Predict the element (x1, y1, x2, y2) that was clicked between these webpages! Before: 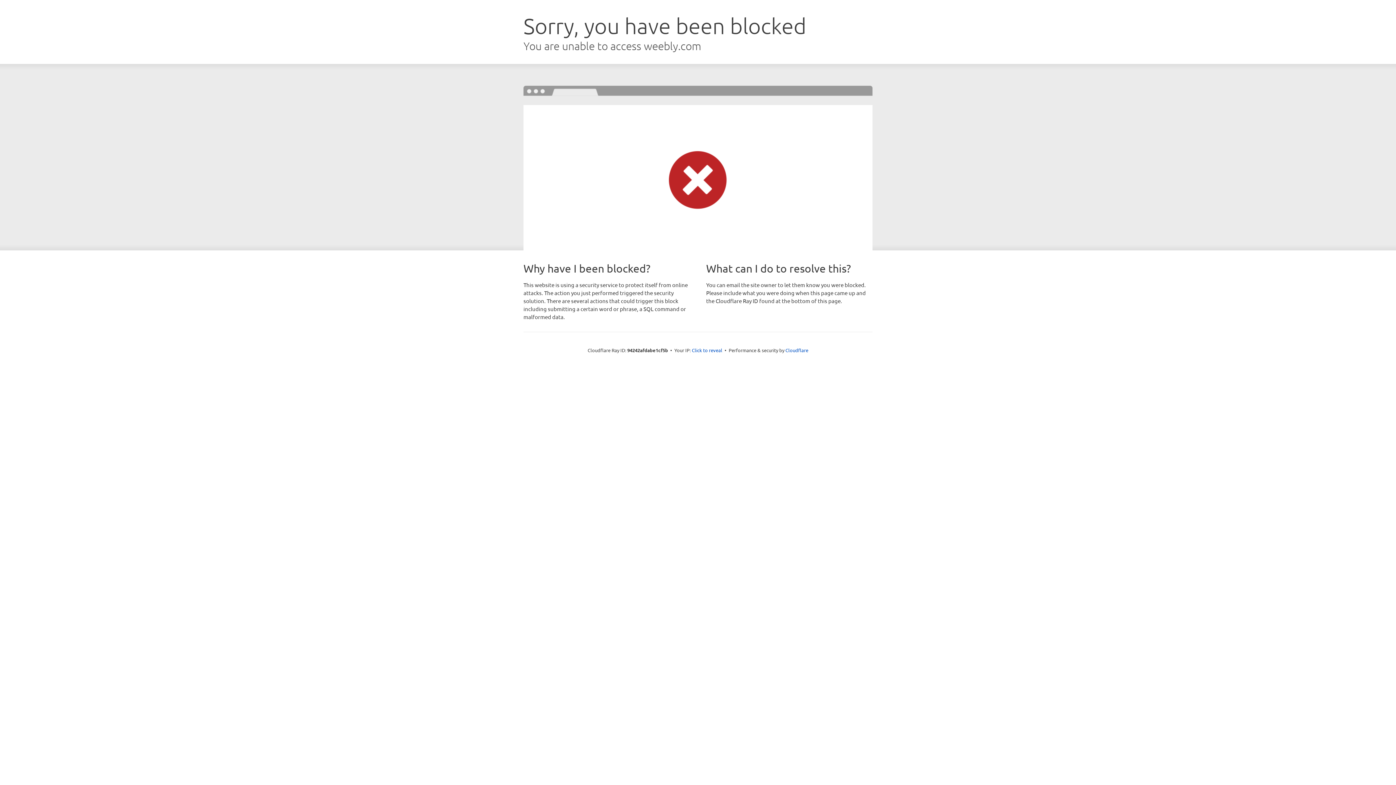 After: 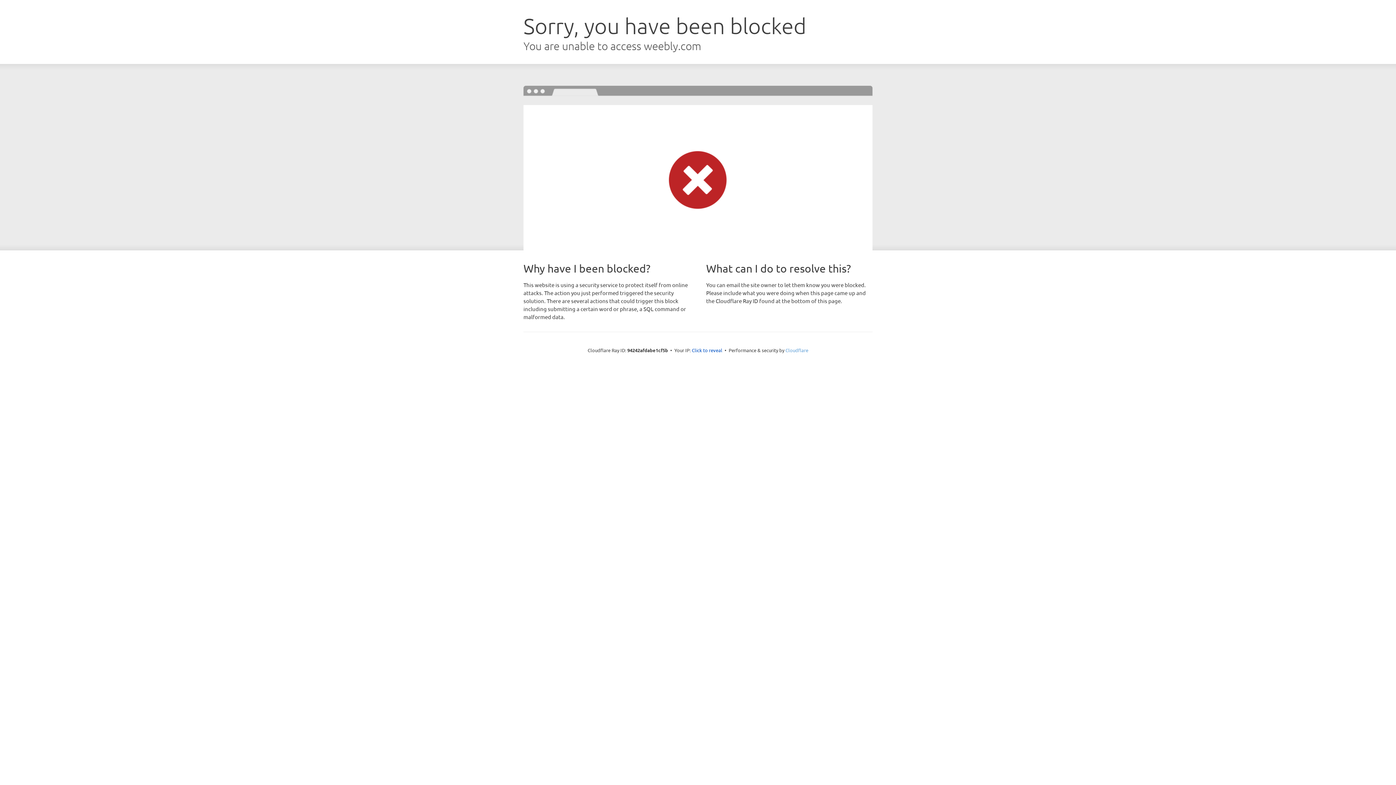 Action: bbox: (785, 347, 808, 353) label: Cloudflare